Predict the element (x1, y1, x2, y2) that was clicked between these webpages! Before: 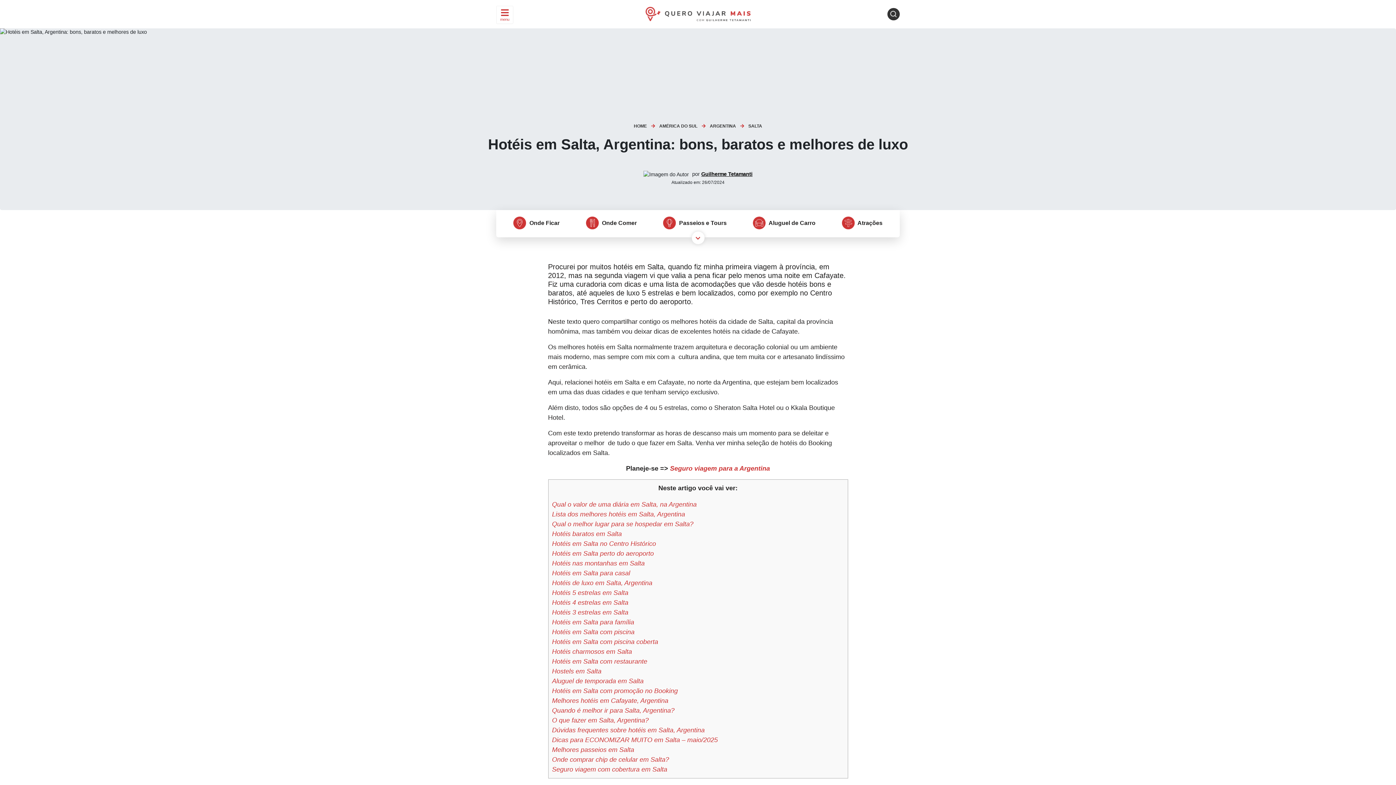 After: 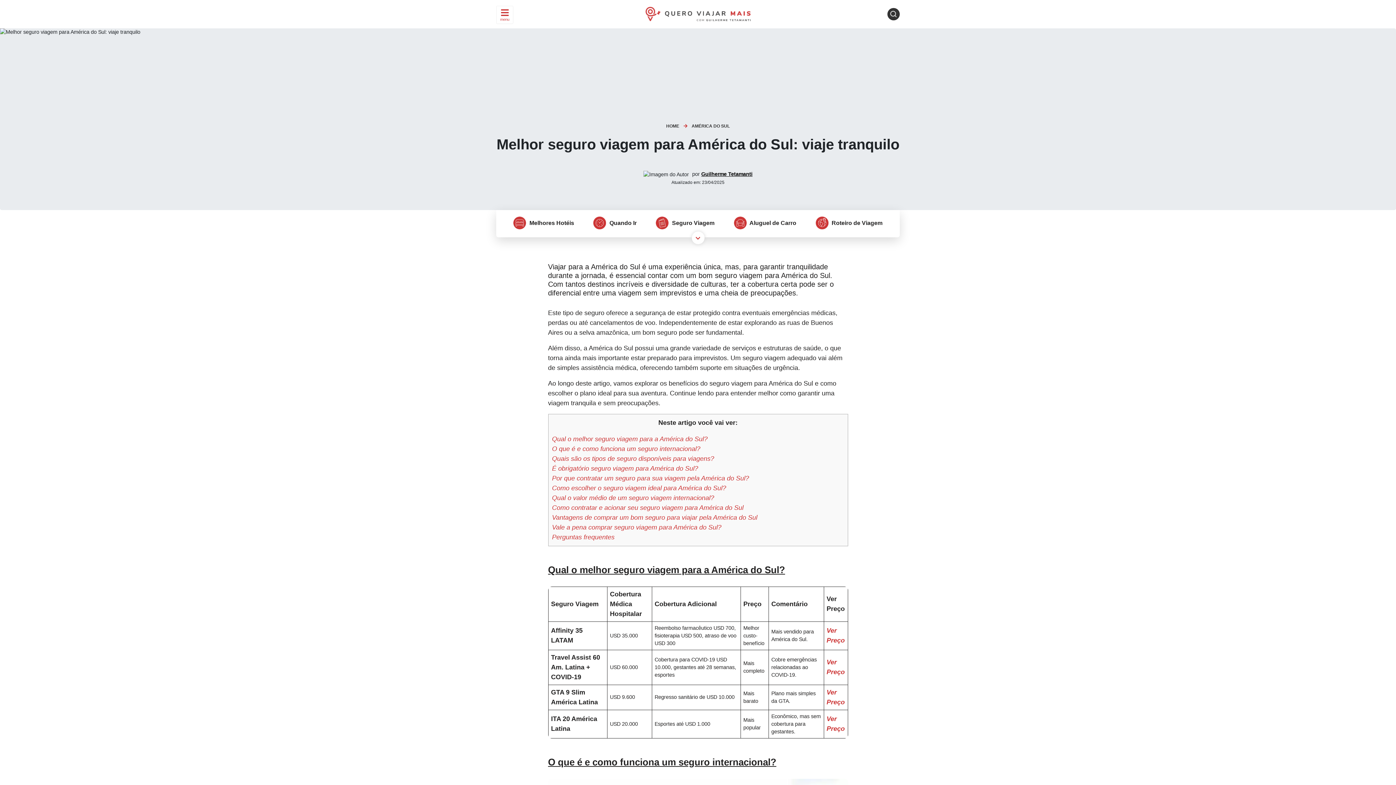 Action: label: Seguro viagem para a Argentina bbox: (670, 465, 770, 473)